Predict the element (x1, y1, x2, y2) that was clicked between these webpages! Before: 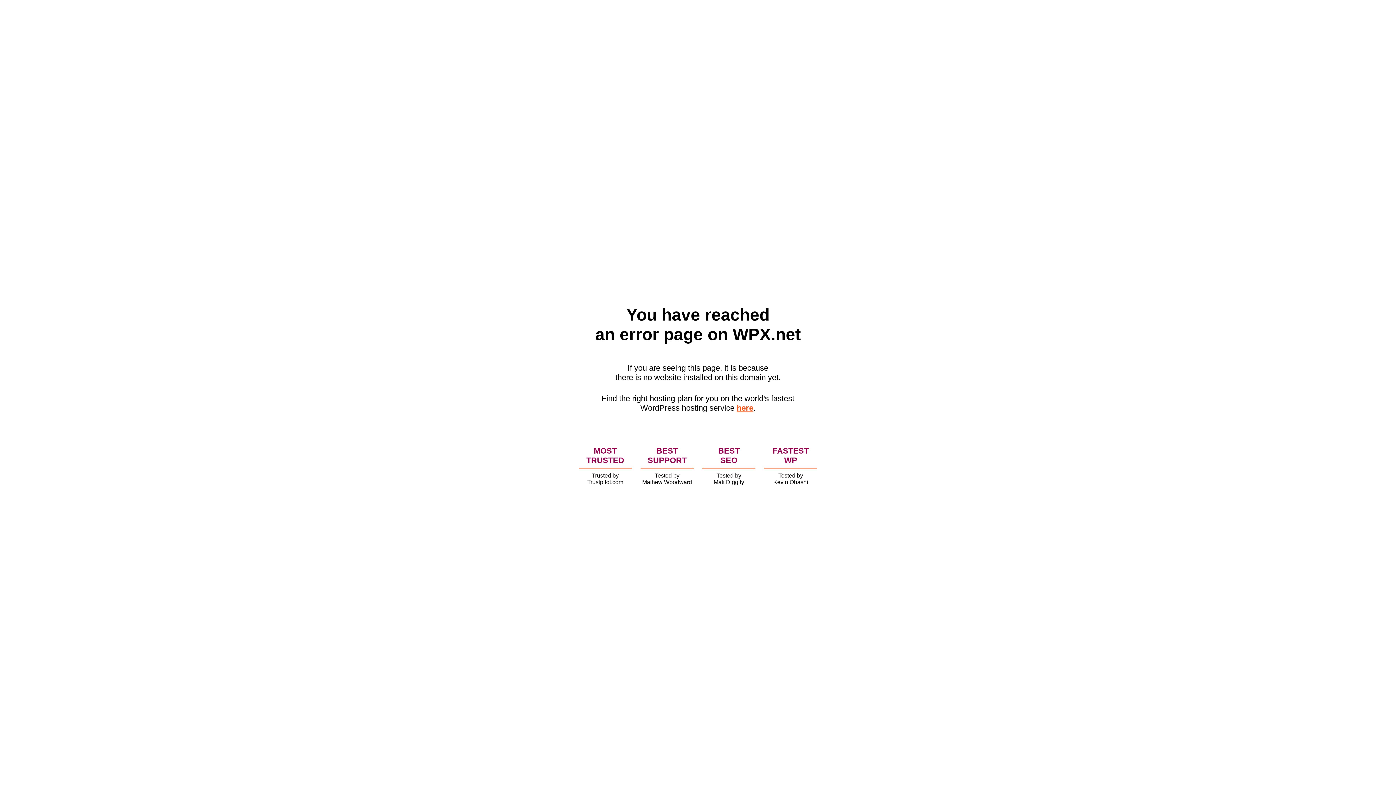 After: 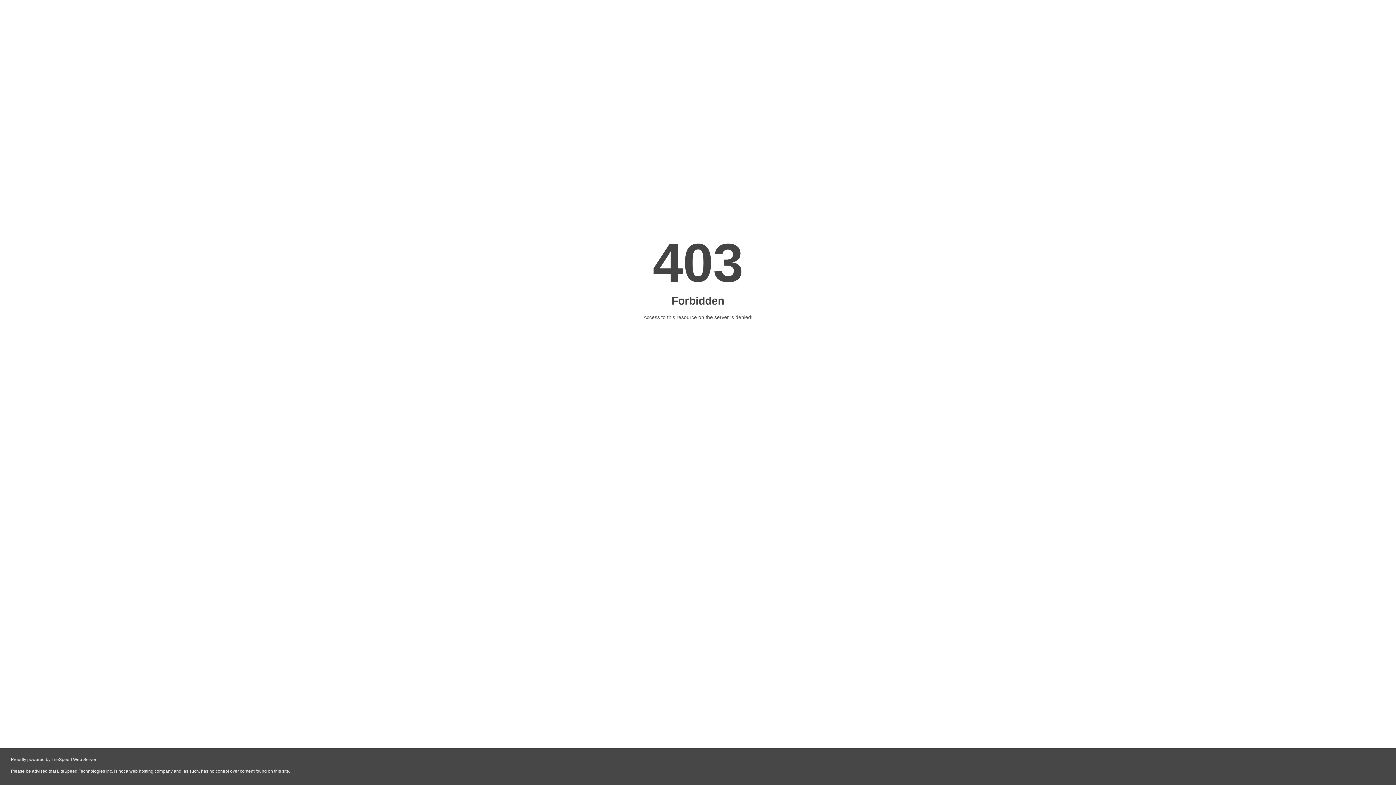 Action: label: here bbox: (736, 403, 753, 412)